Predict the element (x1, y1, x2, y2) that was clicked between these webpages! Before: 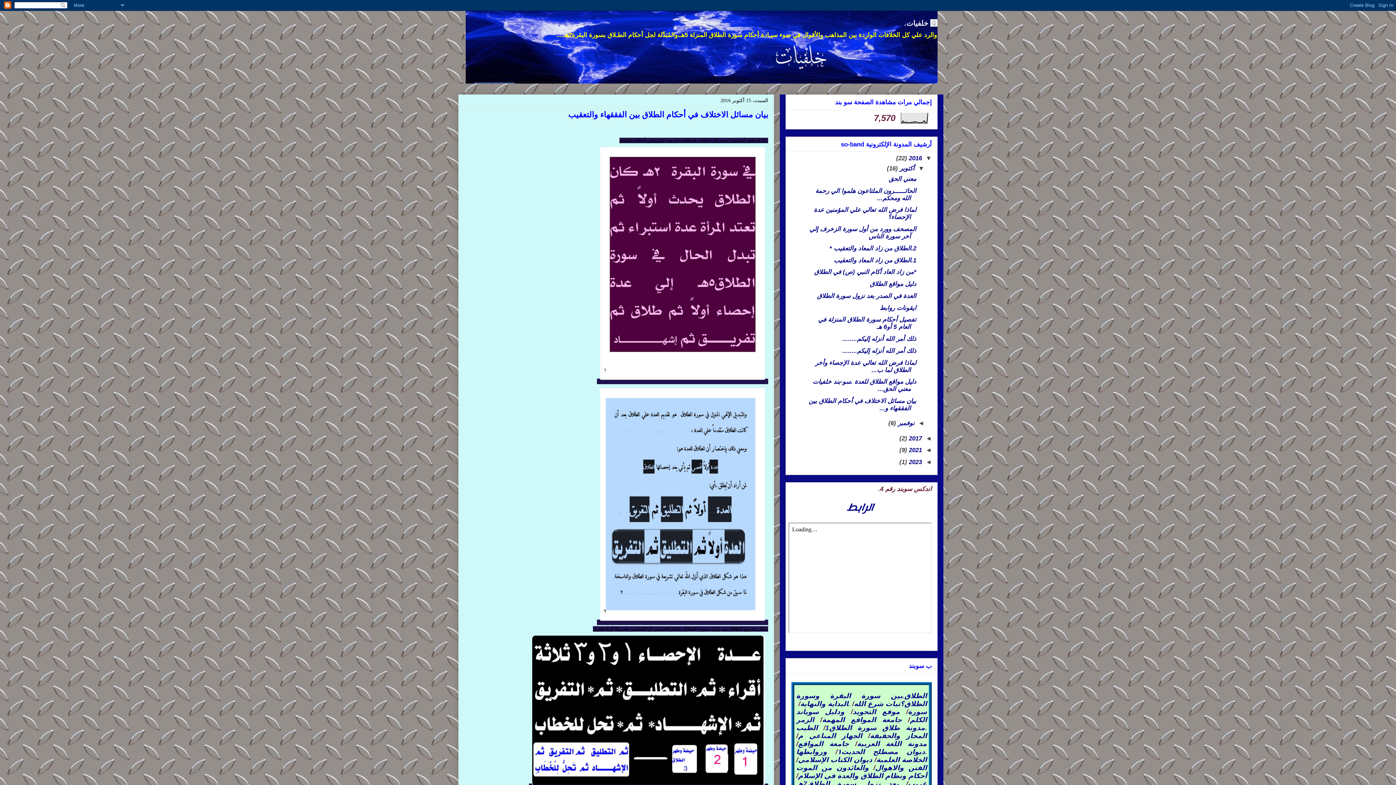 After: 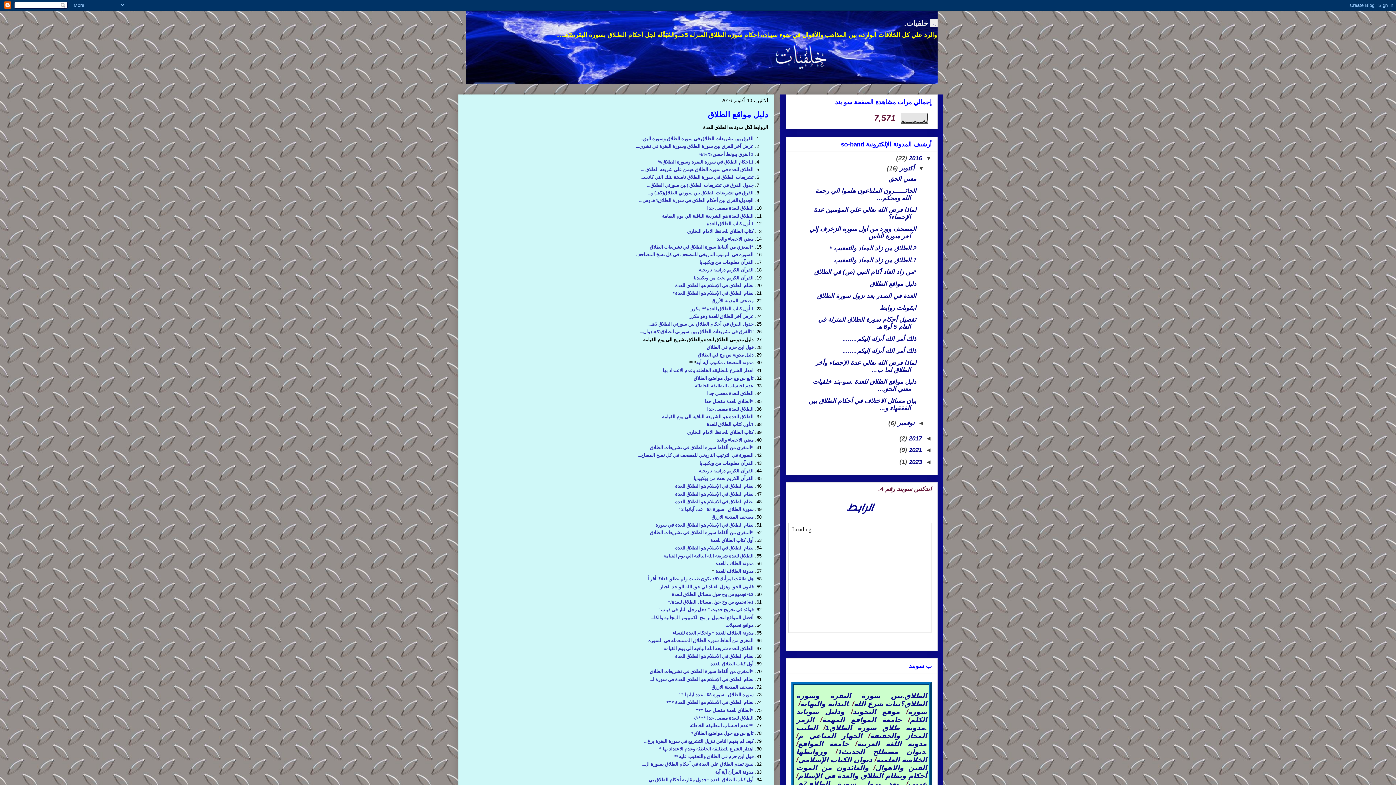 Action: label: دليل مواقع الطلاق bbox: (870, 280, 916, 287)